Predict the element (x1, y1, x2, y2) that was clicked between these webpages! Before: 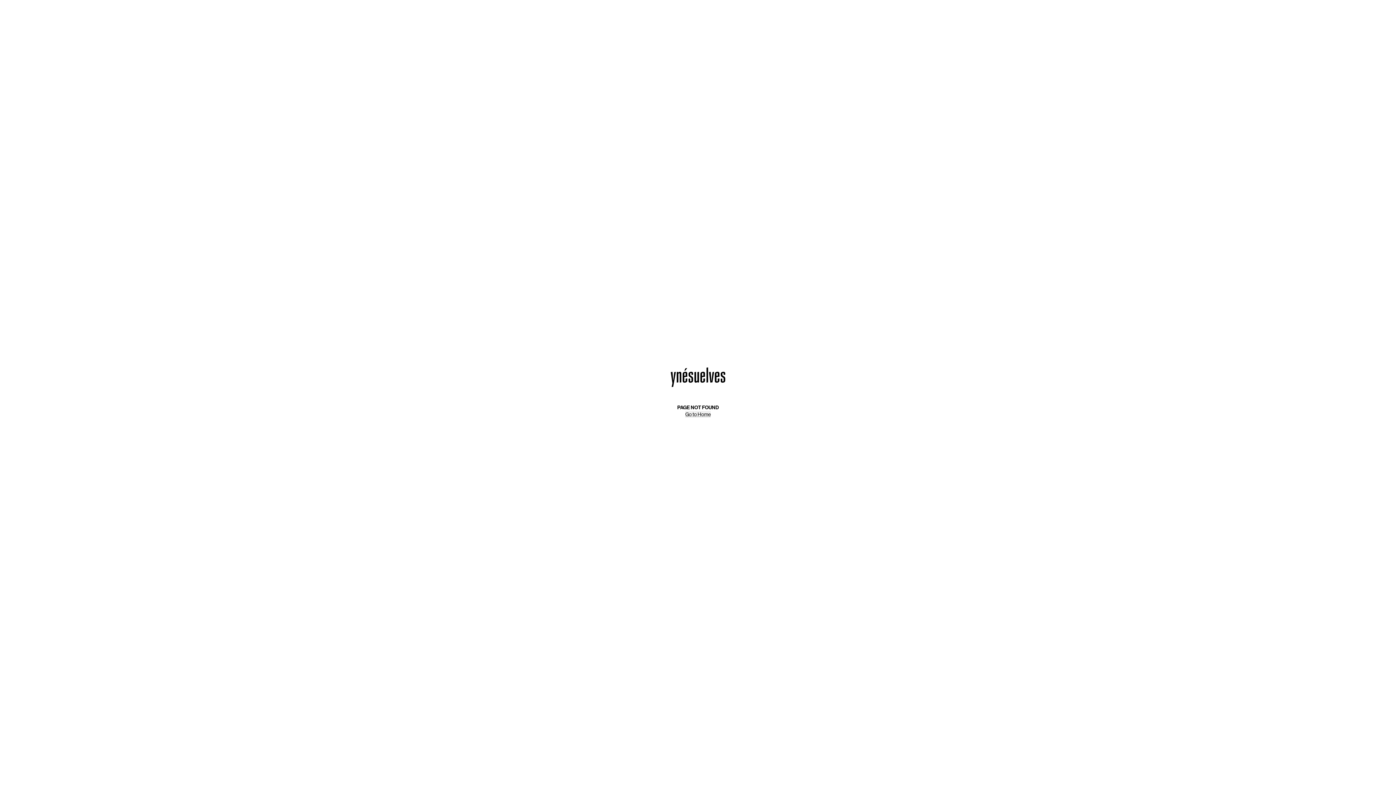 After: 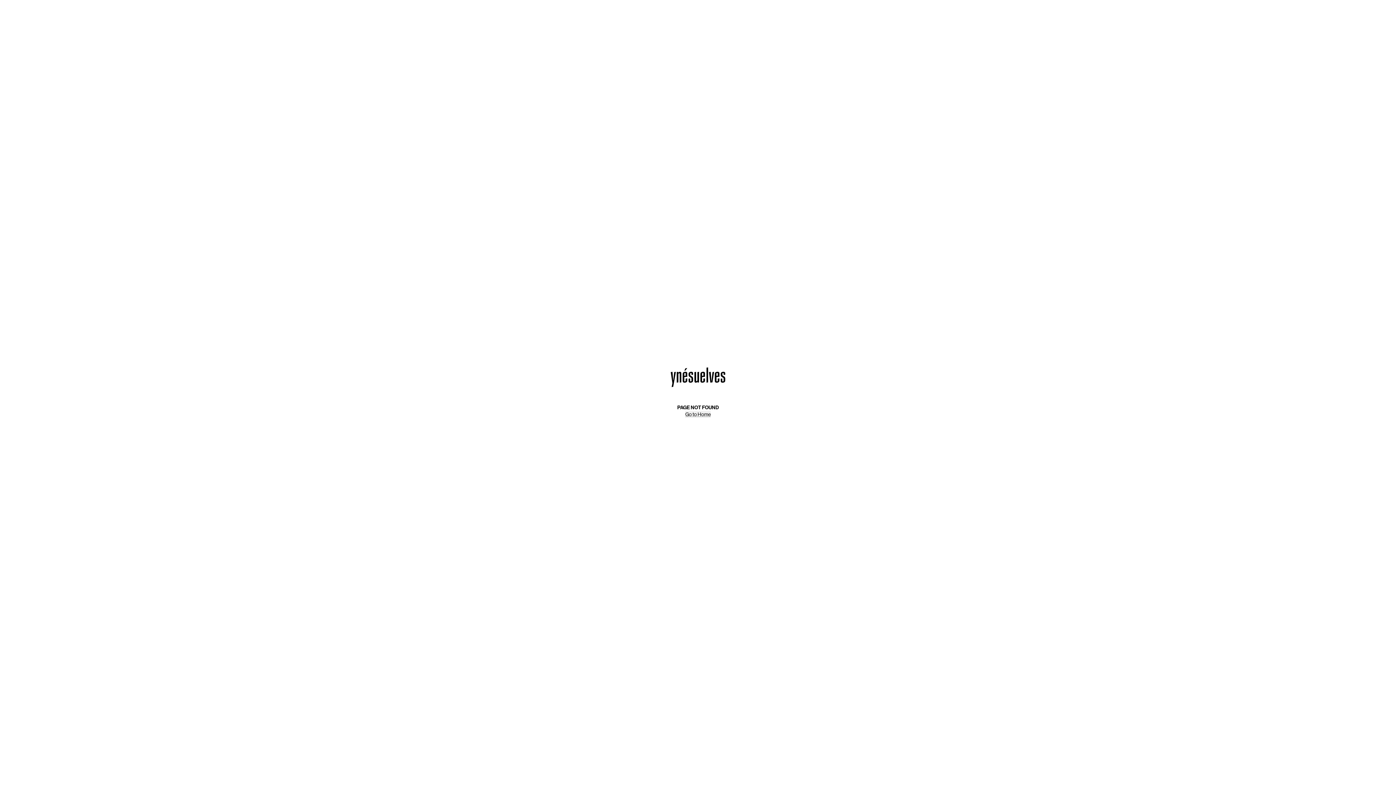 Action: bbox: (670, 367, 725, 387)